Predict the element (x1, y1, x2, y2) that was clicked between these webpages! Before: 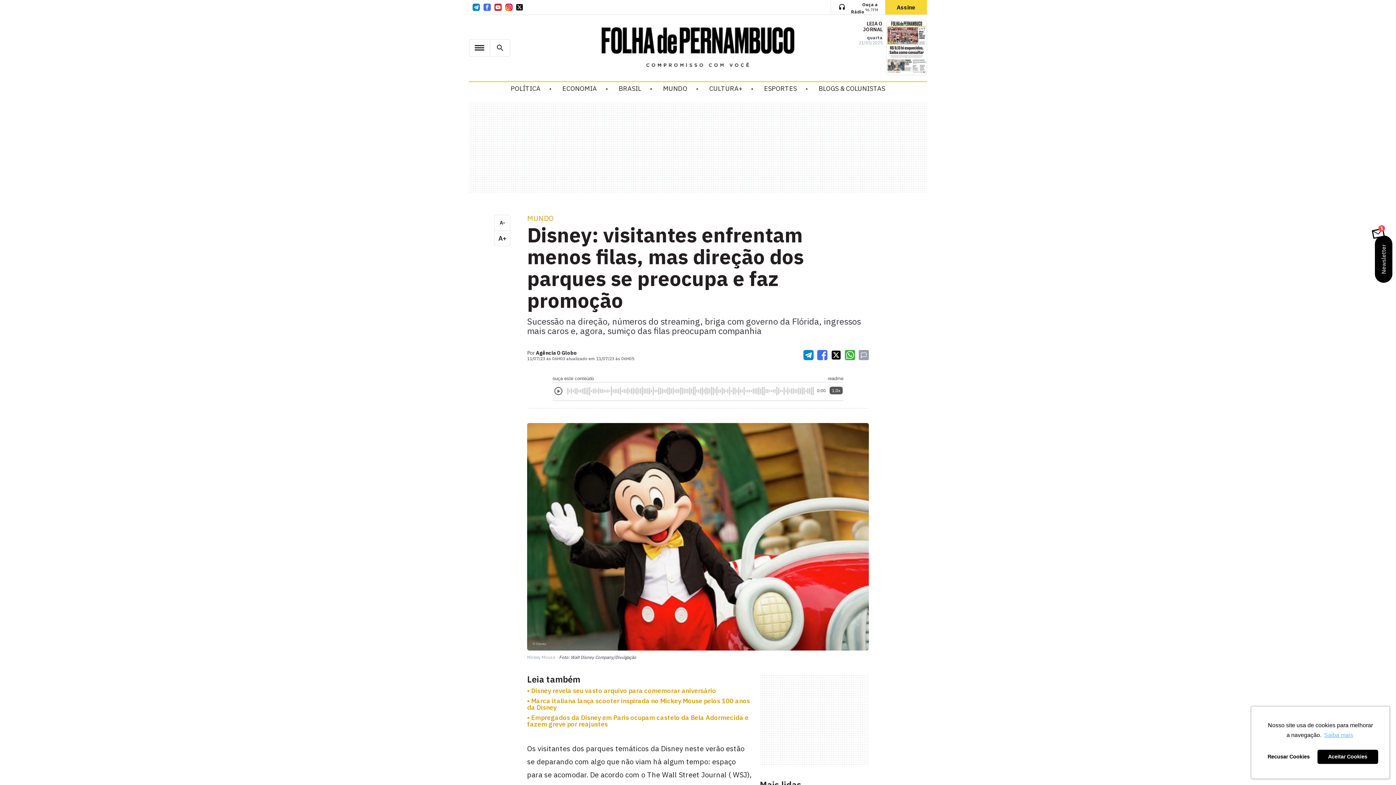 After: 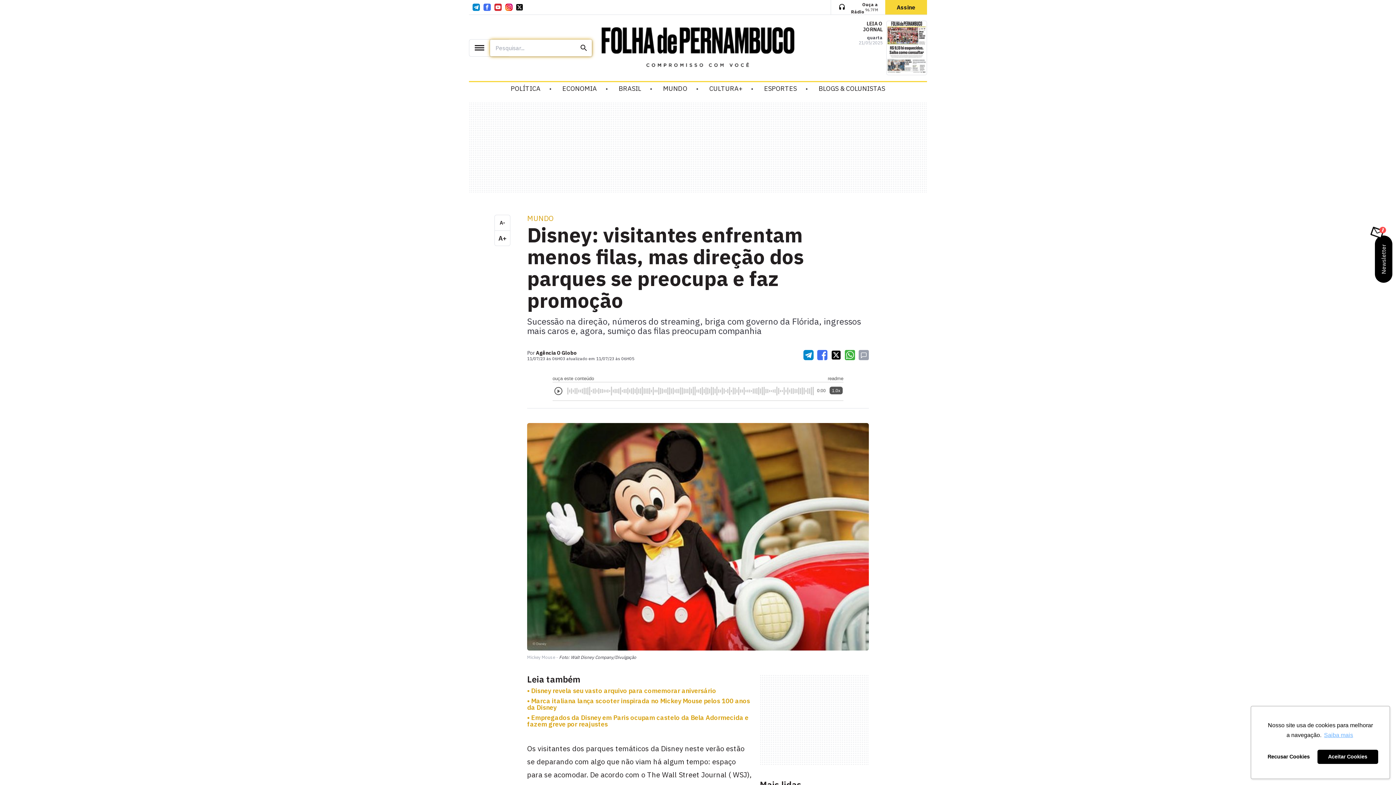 Action: label: botão buscar bbox: (490, 39, 510, 56)